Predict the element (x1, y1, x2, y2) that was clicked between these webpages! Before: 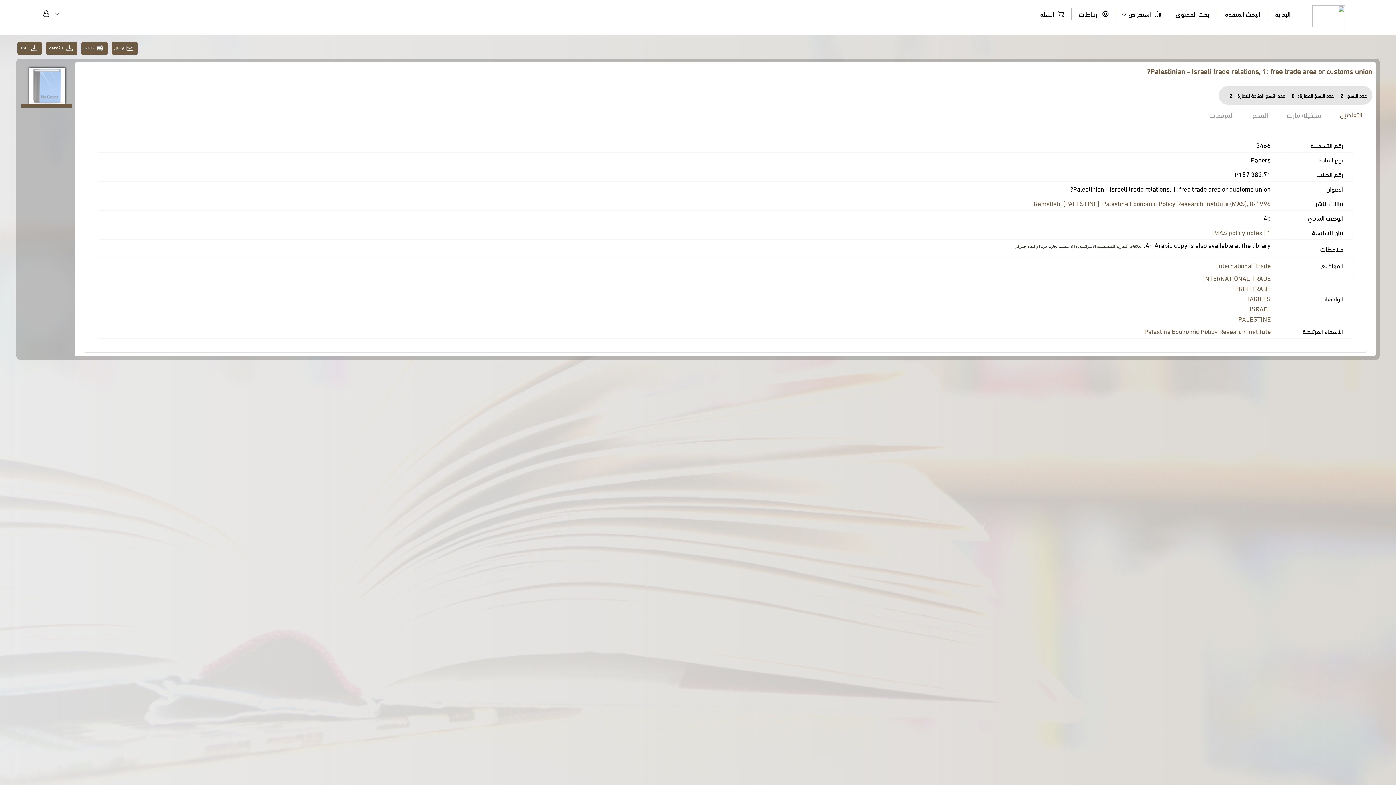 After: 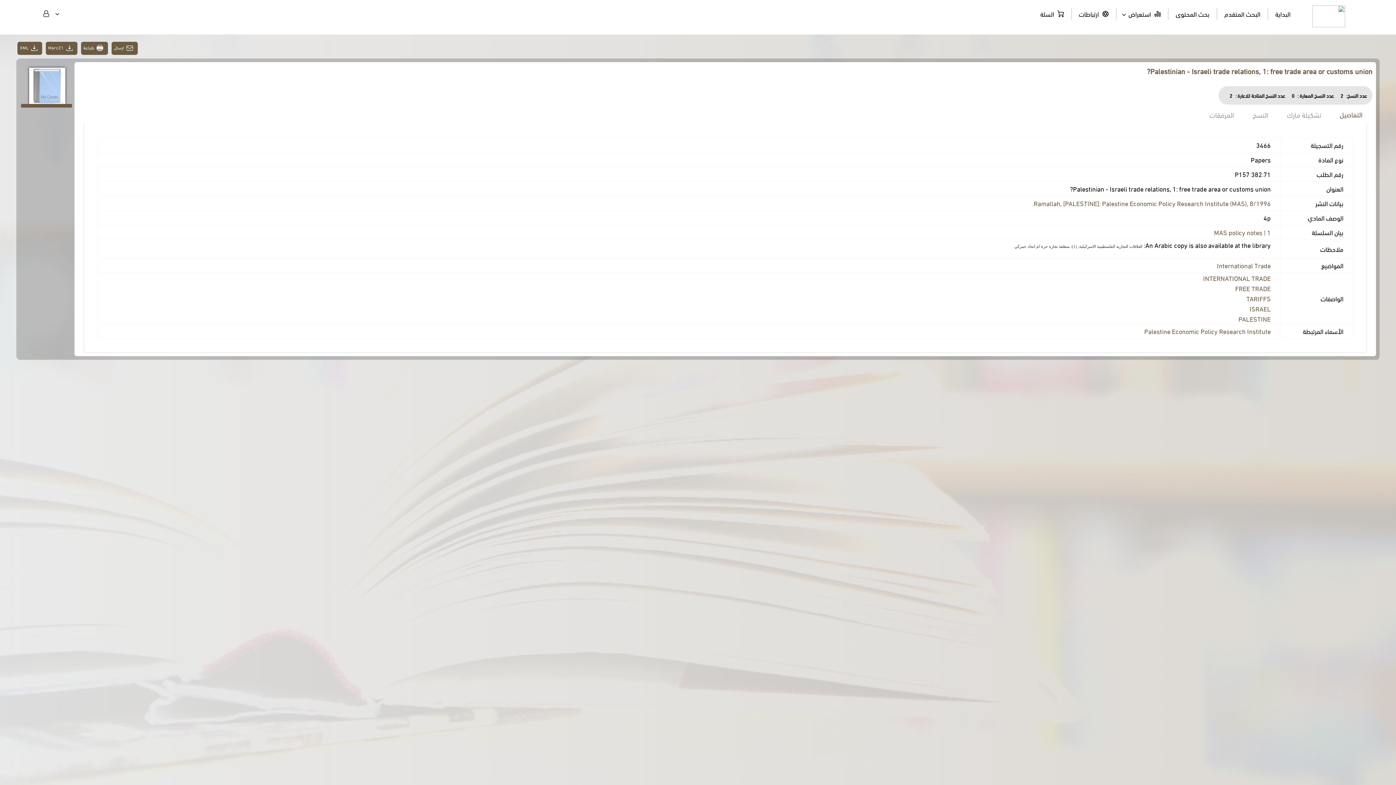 Action: label: التفاصيل bbox: (1335, 104, 1367, 123)